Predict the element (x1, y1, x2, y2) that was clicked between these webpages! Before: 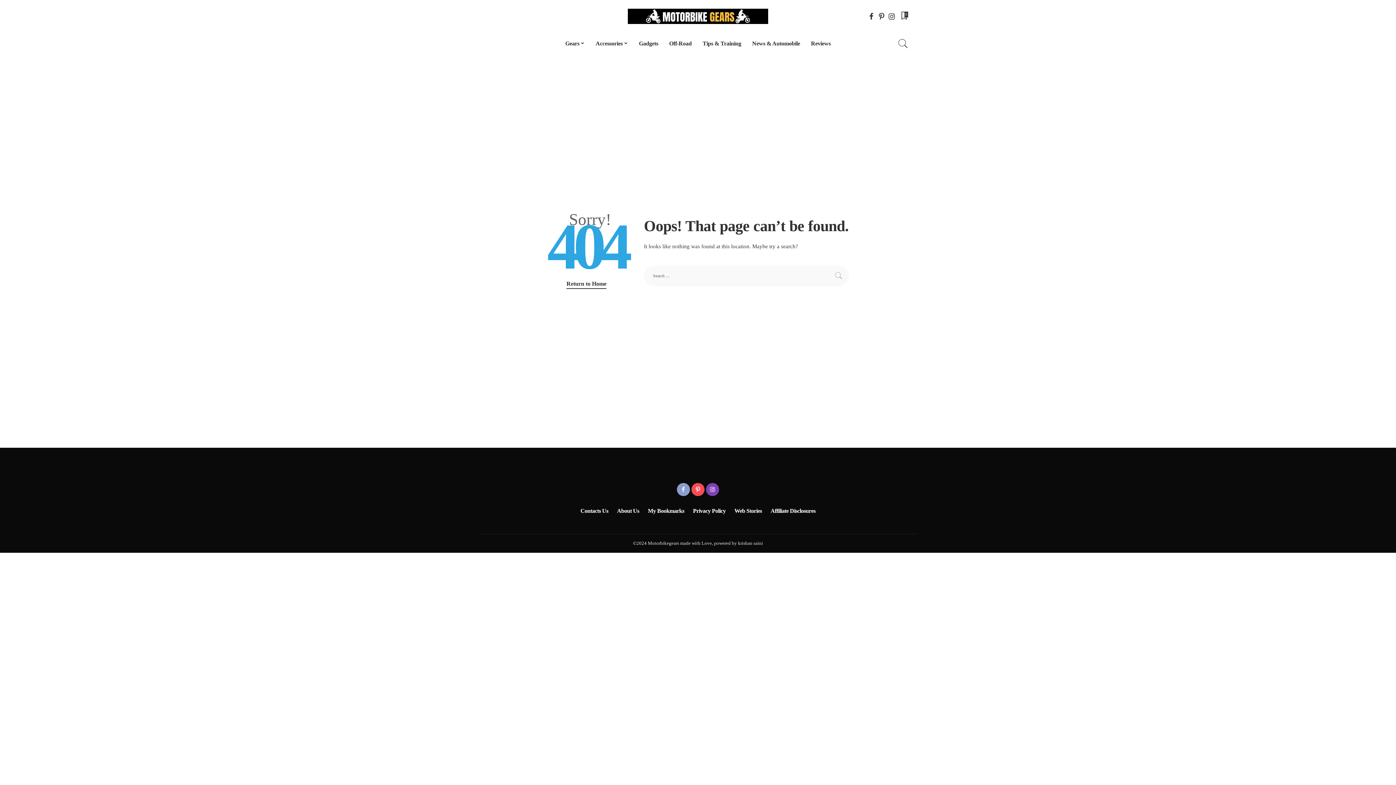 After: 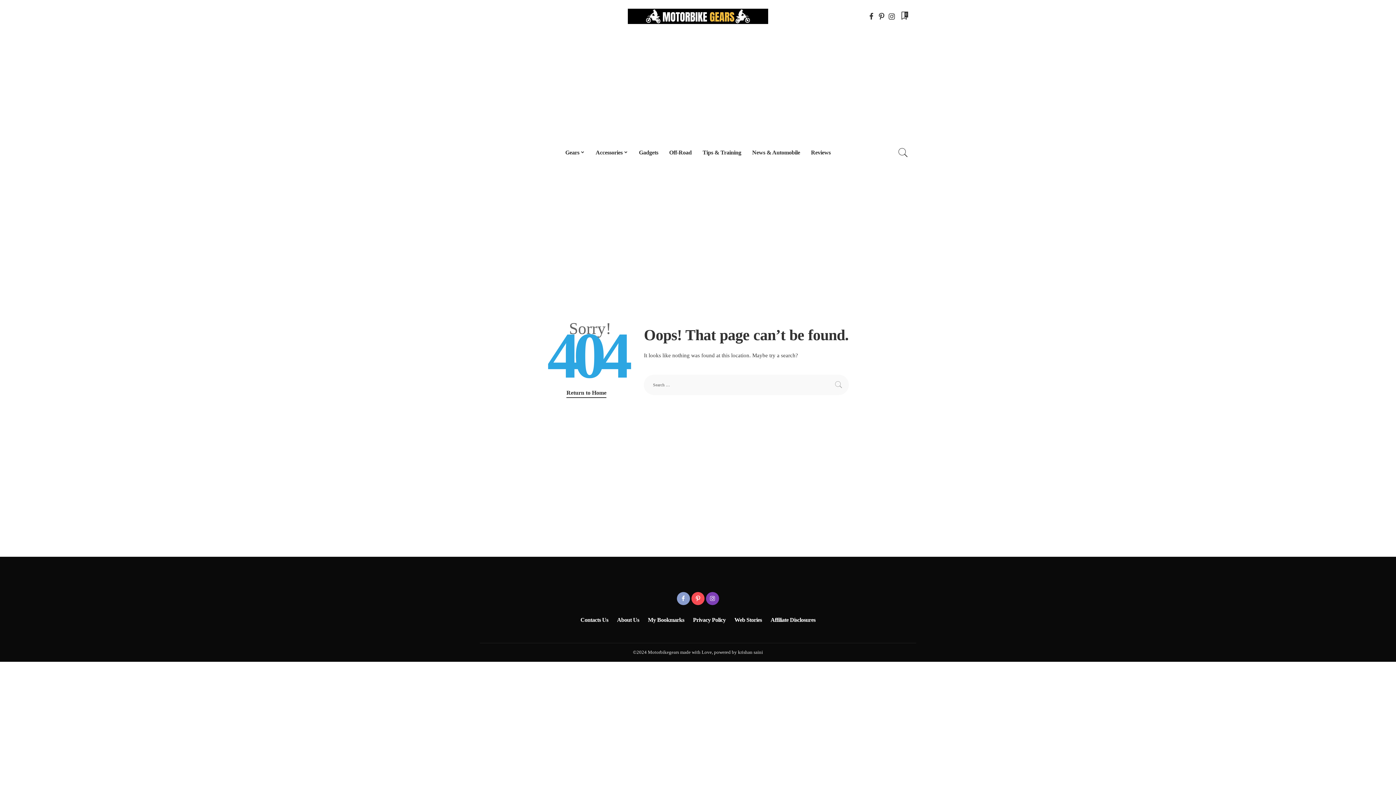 Action: bbox: (691, 483, 704, 496)